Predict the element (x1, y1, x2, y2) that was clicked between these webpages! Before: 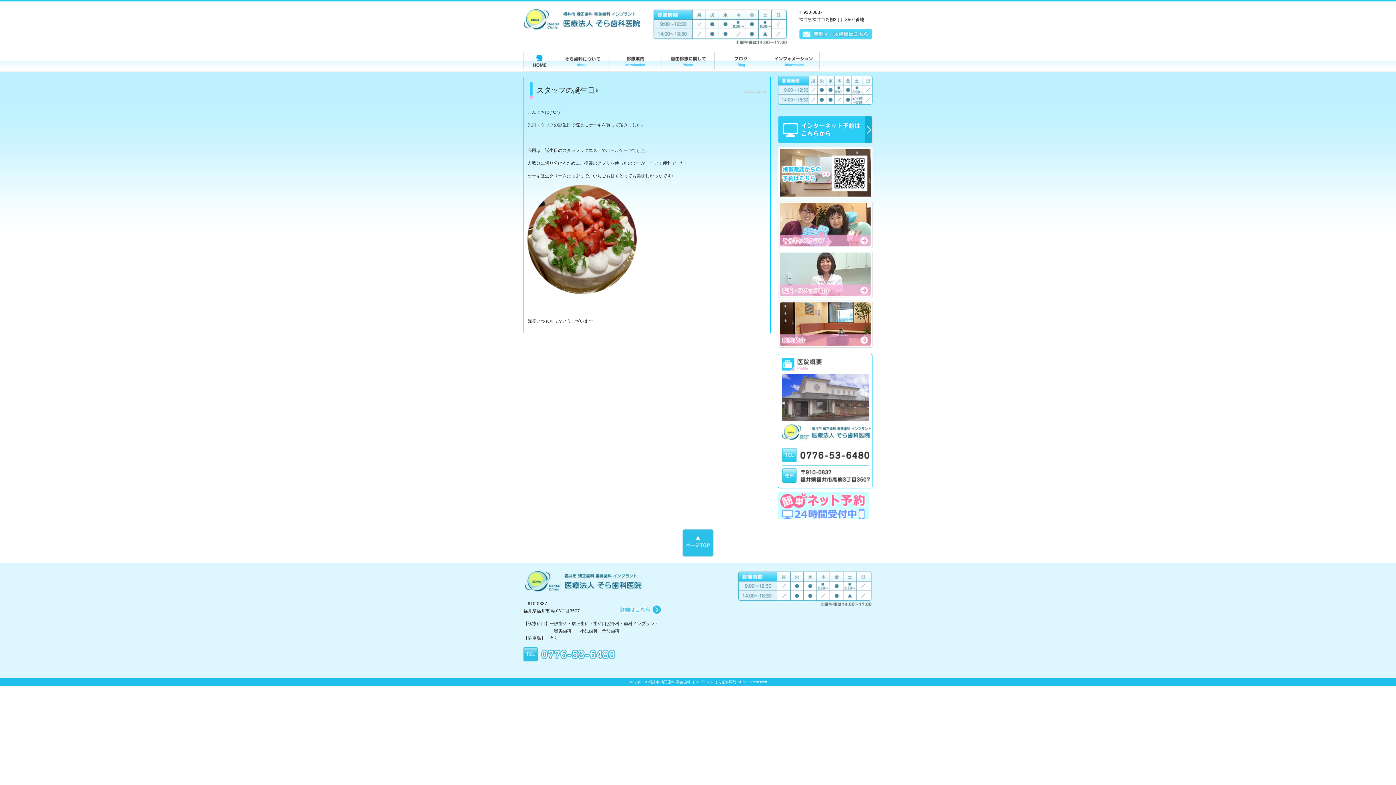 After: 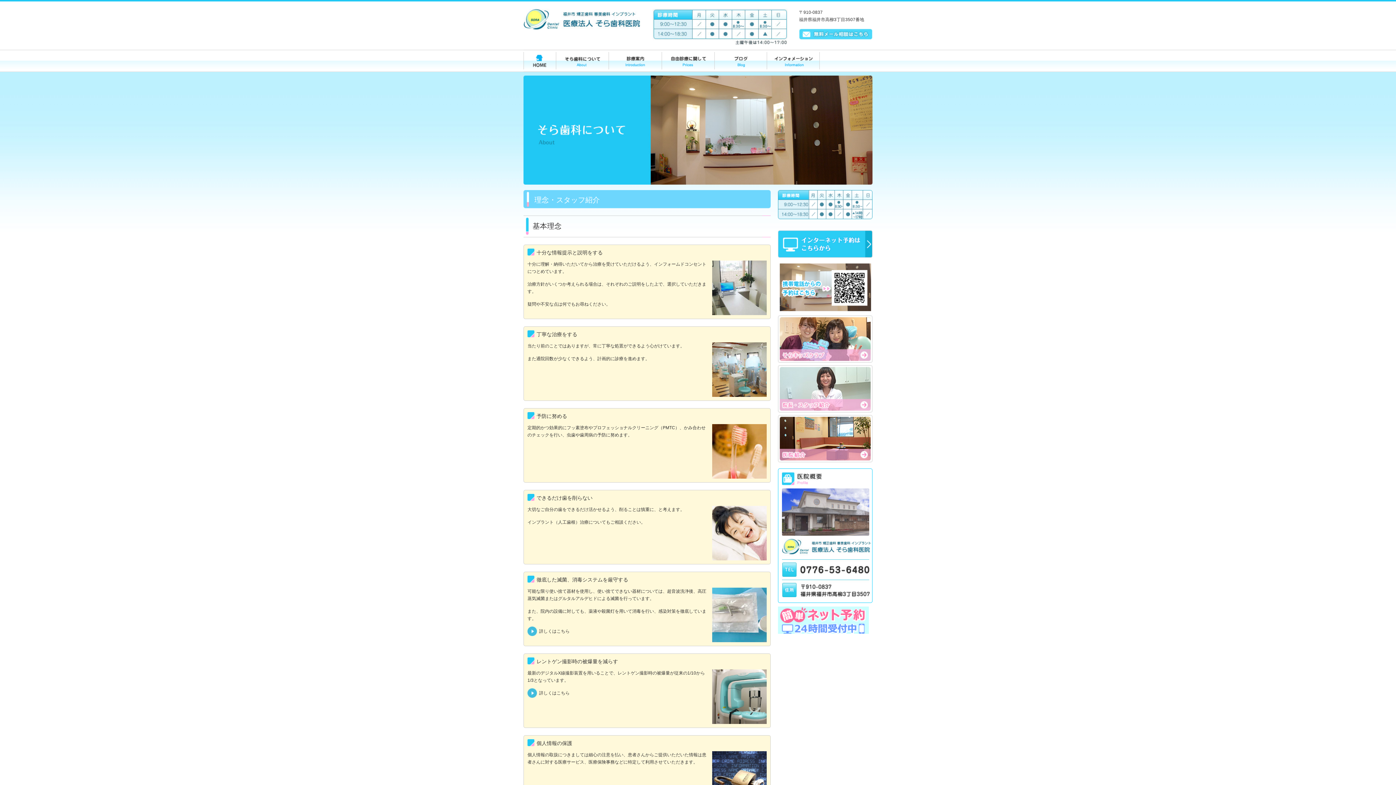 Action: bbox: (778, 294, 872, 299)